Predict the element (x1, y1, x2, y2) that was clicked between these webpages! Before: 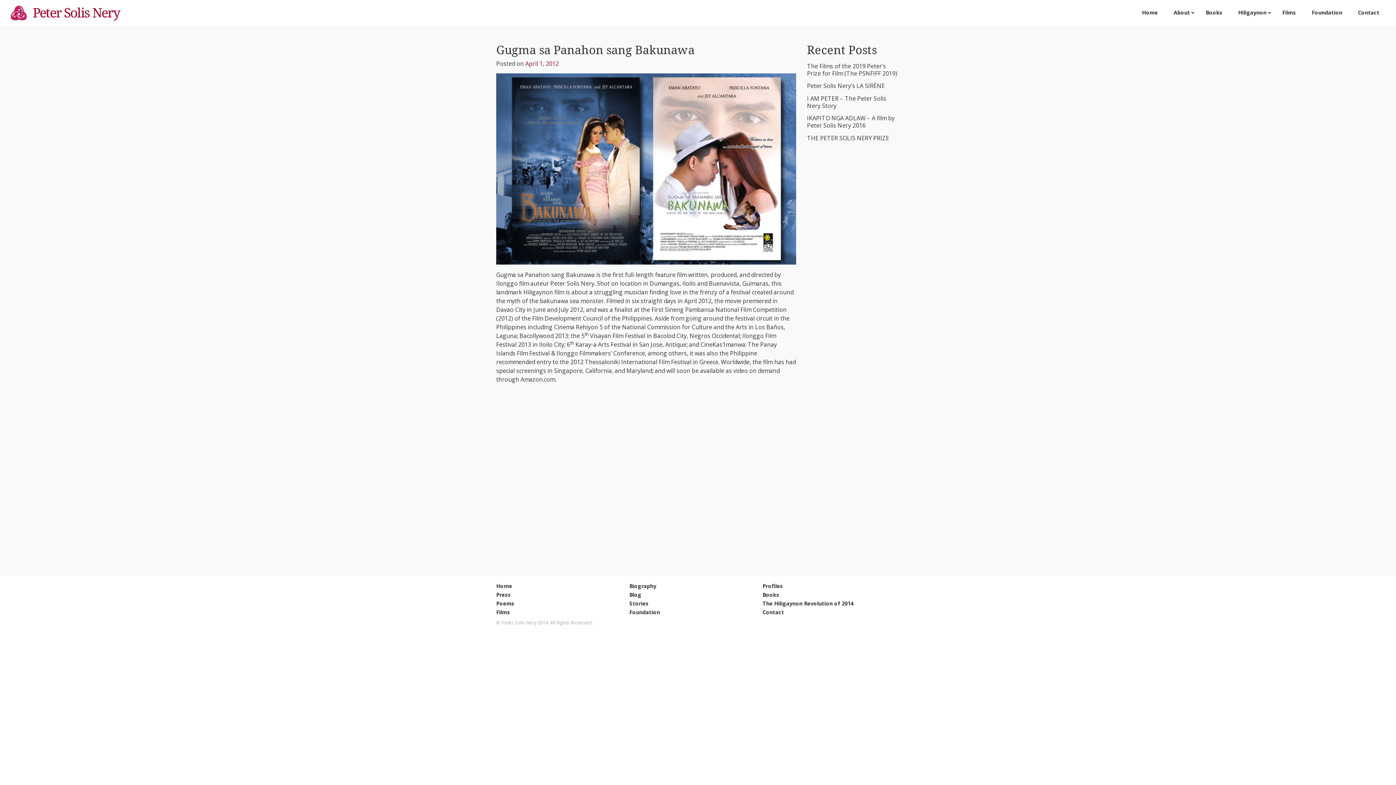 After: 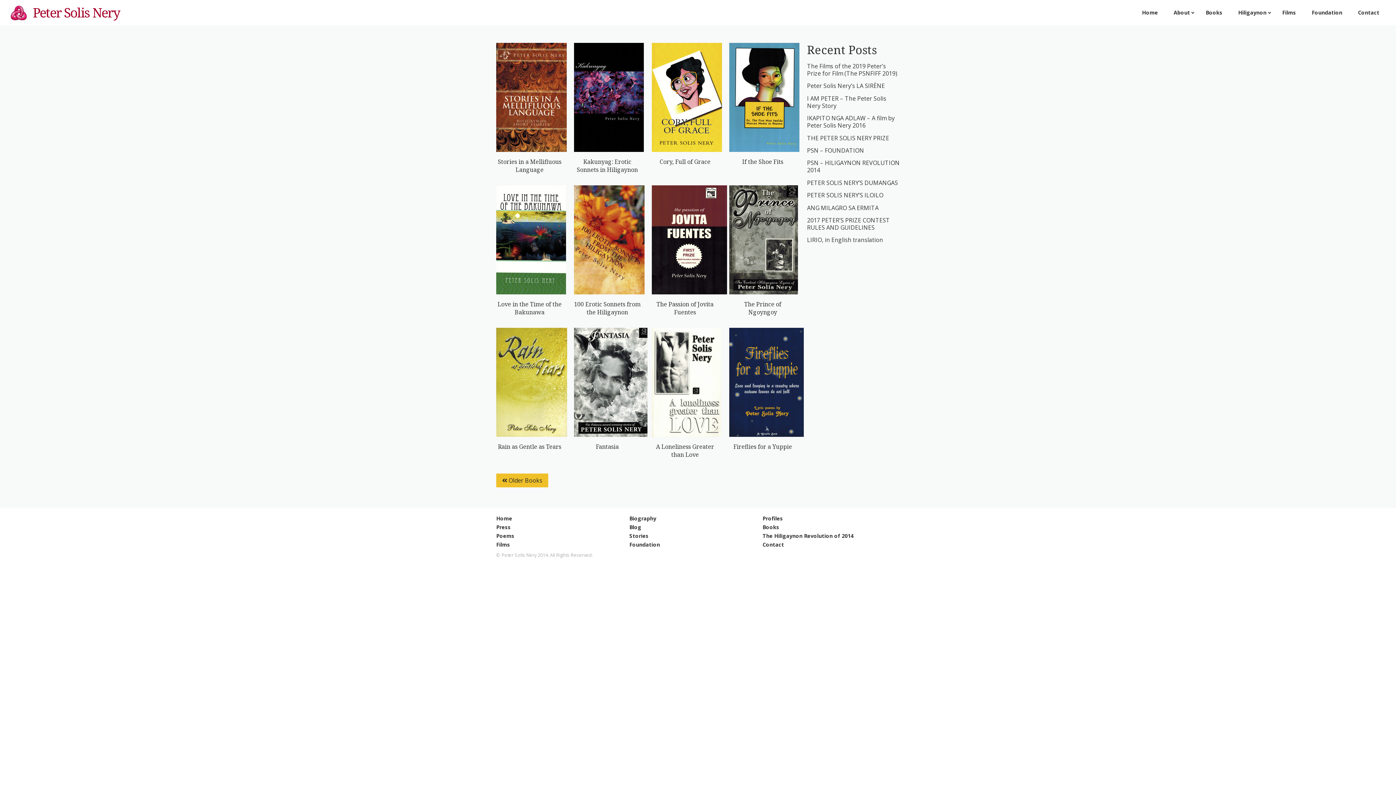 Action: bbox: (1206, 9, 1222, 16) label: Books